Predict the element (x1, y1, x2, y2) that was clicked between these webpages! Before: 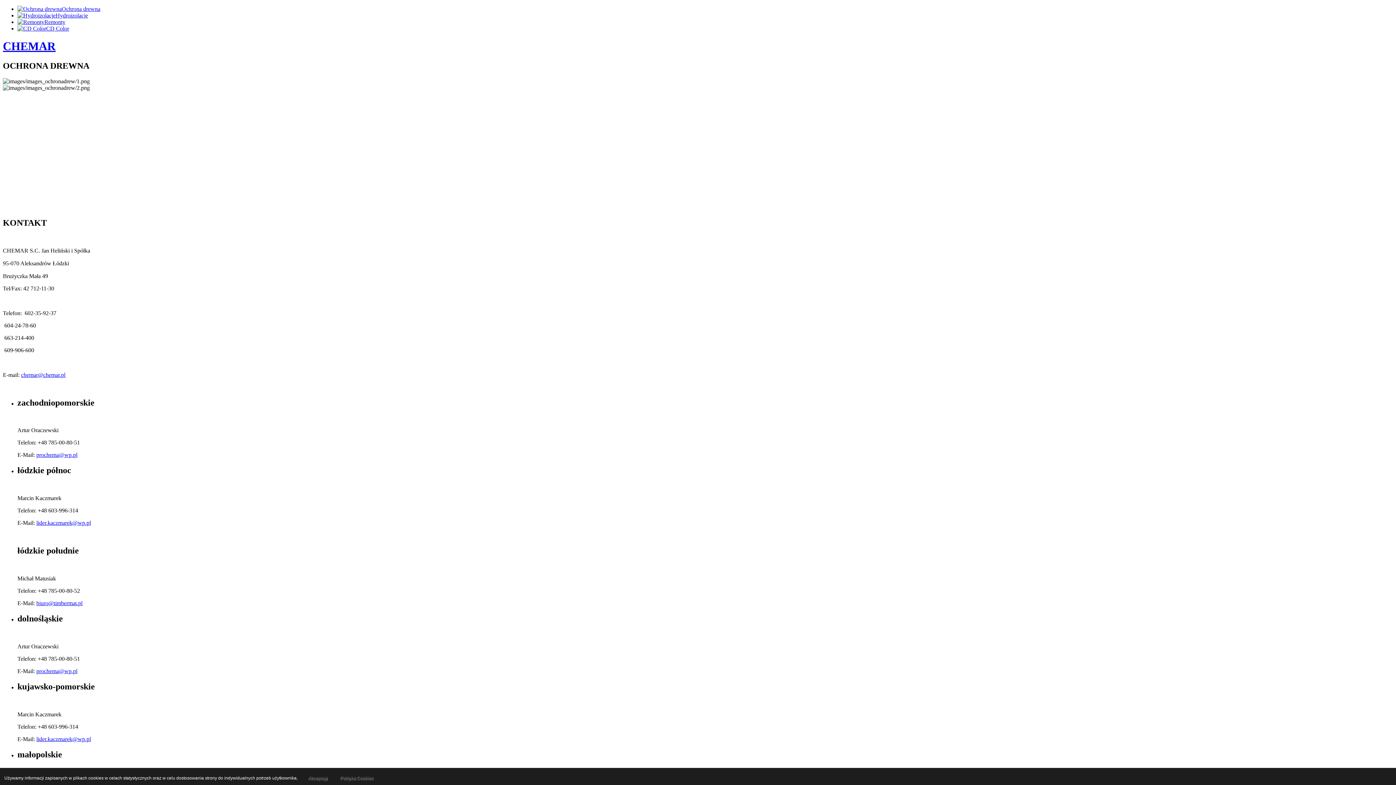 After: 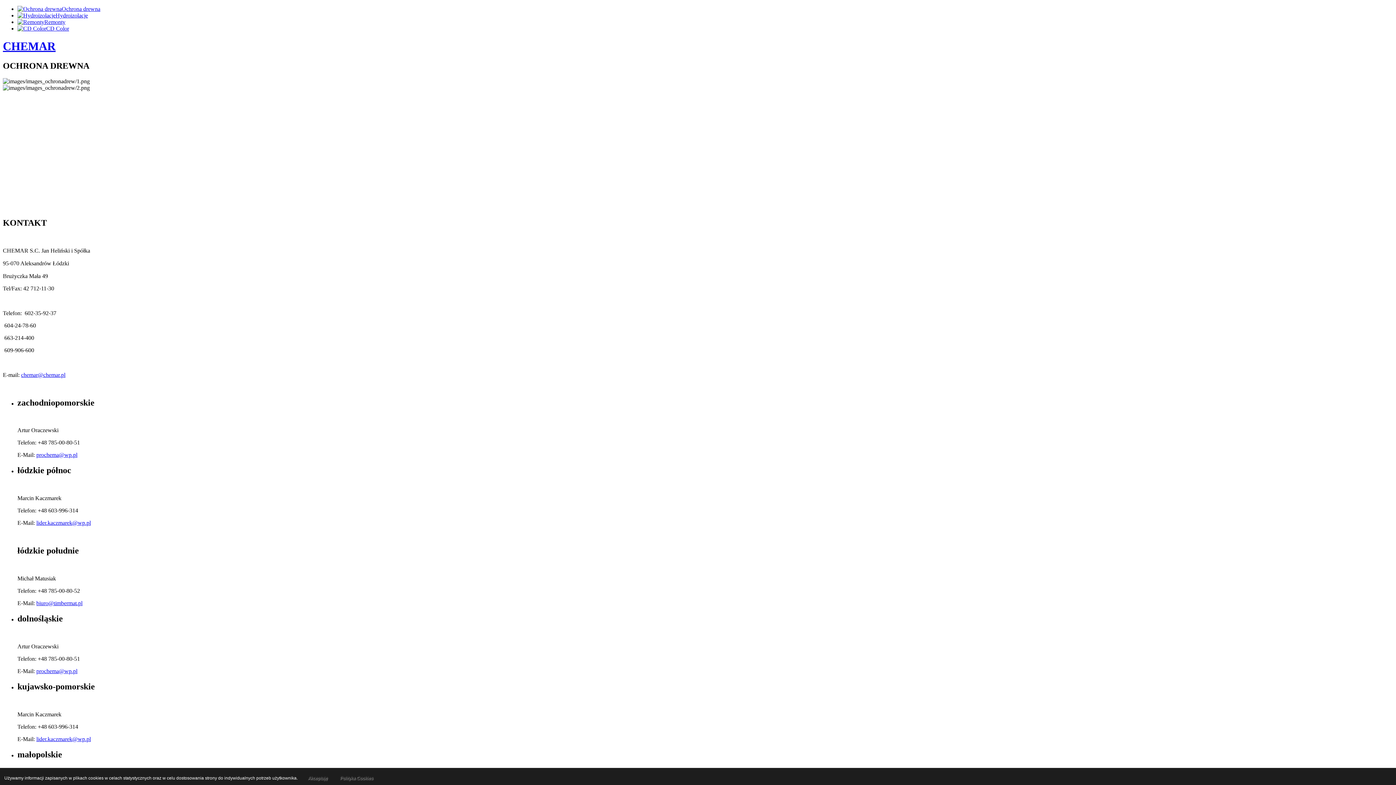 Action: label: chemar@chemar.pl bbox: (21, 371, 65, 378)